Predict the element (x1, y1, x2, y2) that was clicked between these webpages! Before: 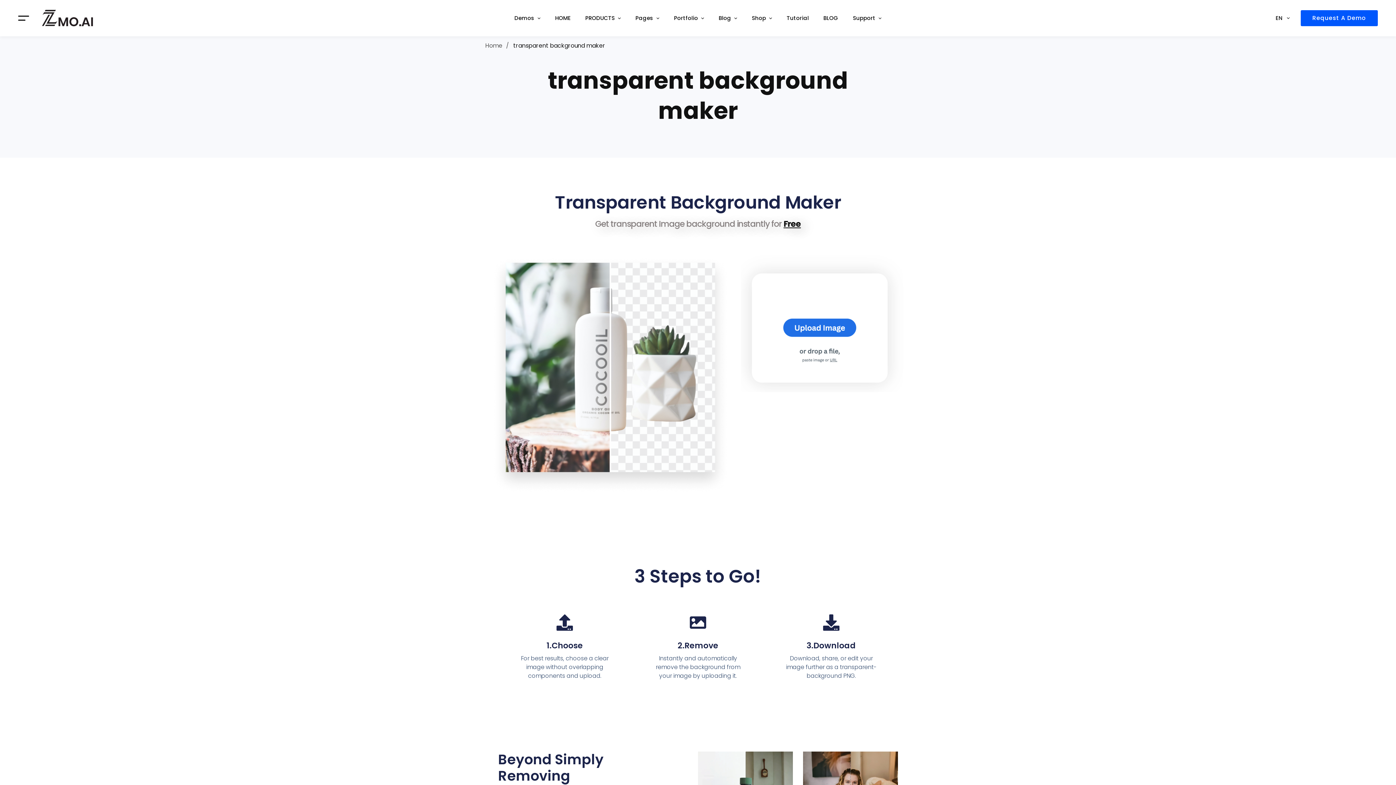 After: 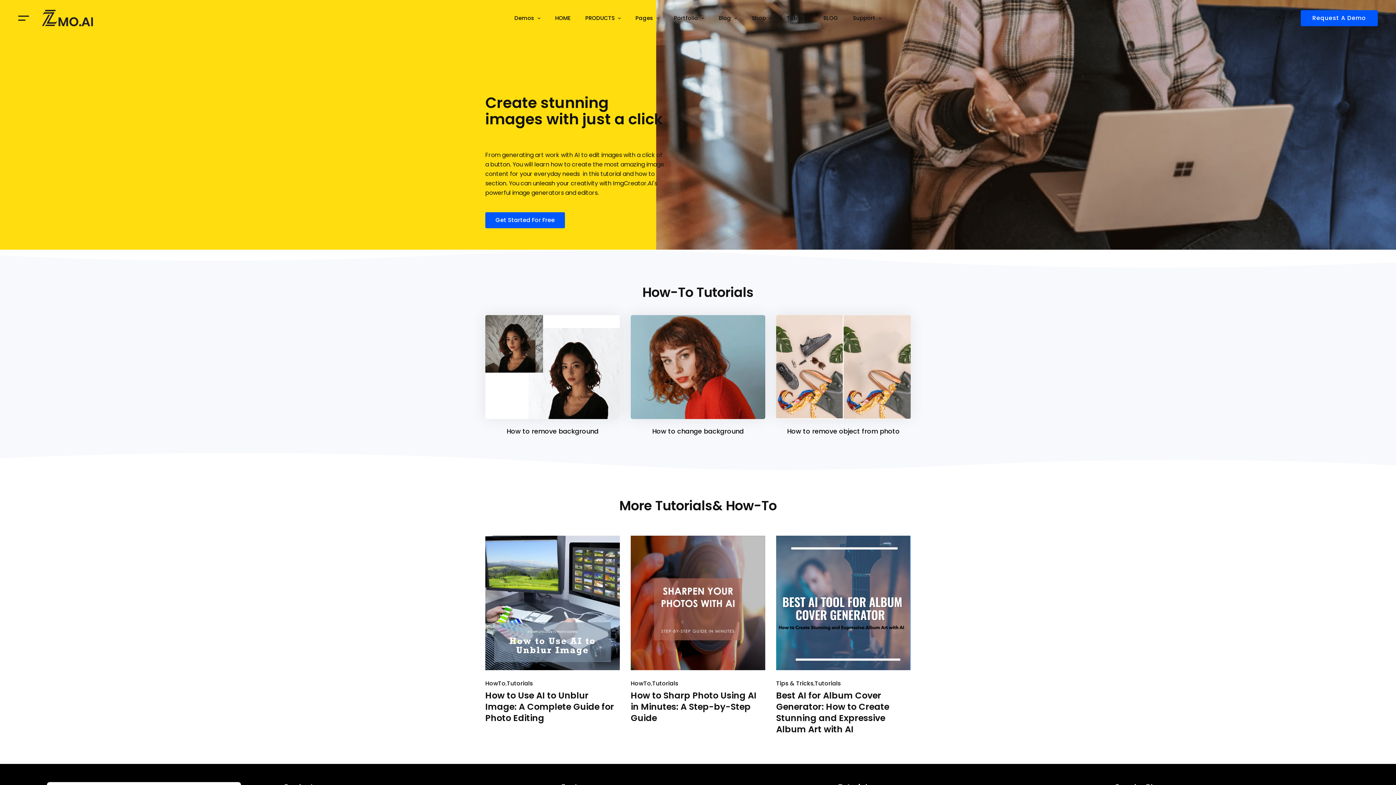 Action: label: Tutorial bbox: (779, 0, 816, 36)